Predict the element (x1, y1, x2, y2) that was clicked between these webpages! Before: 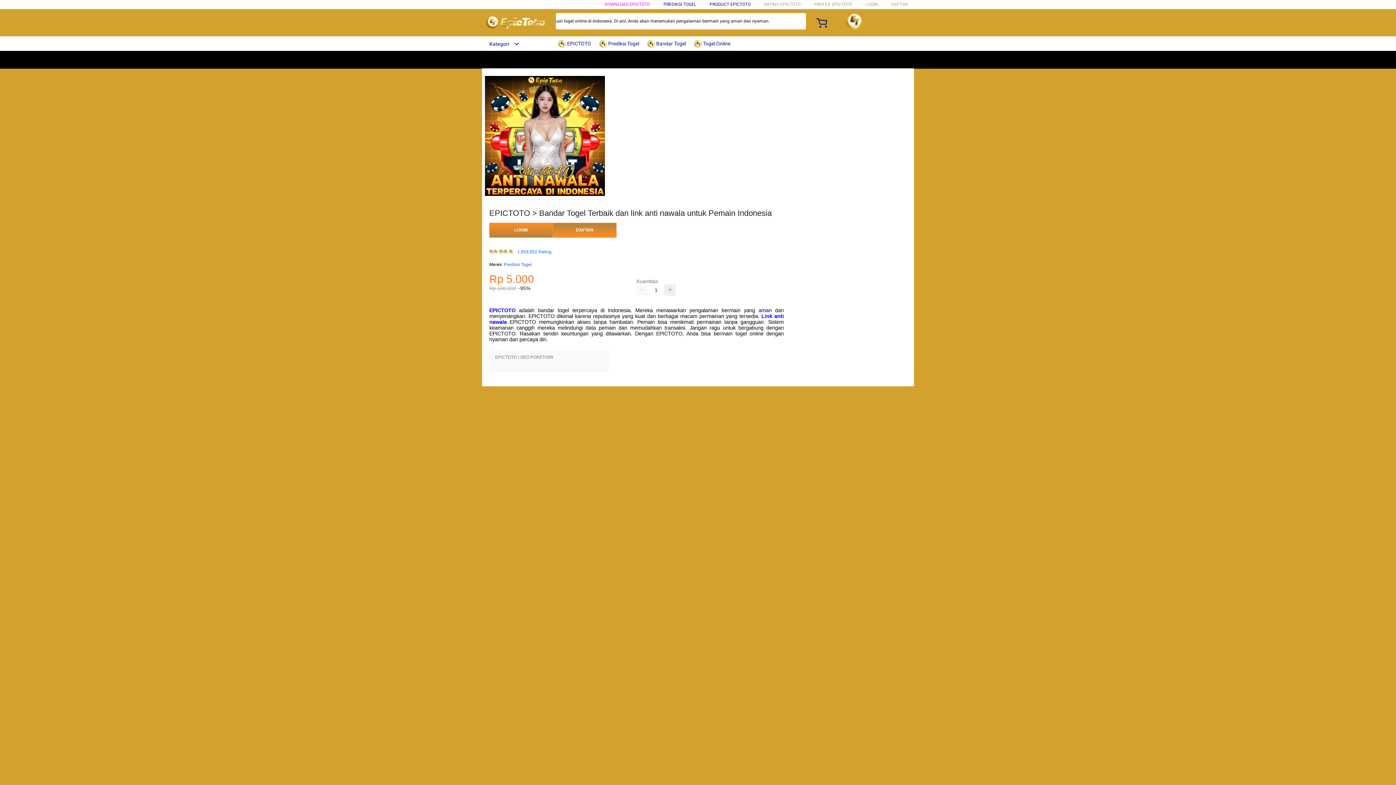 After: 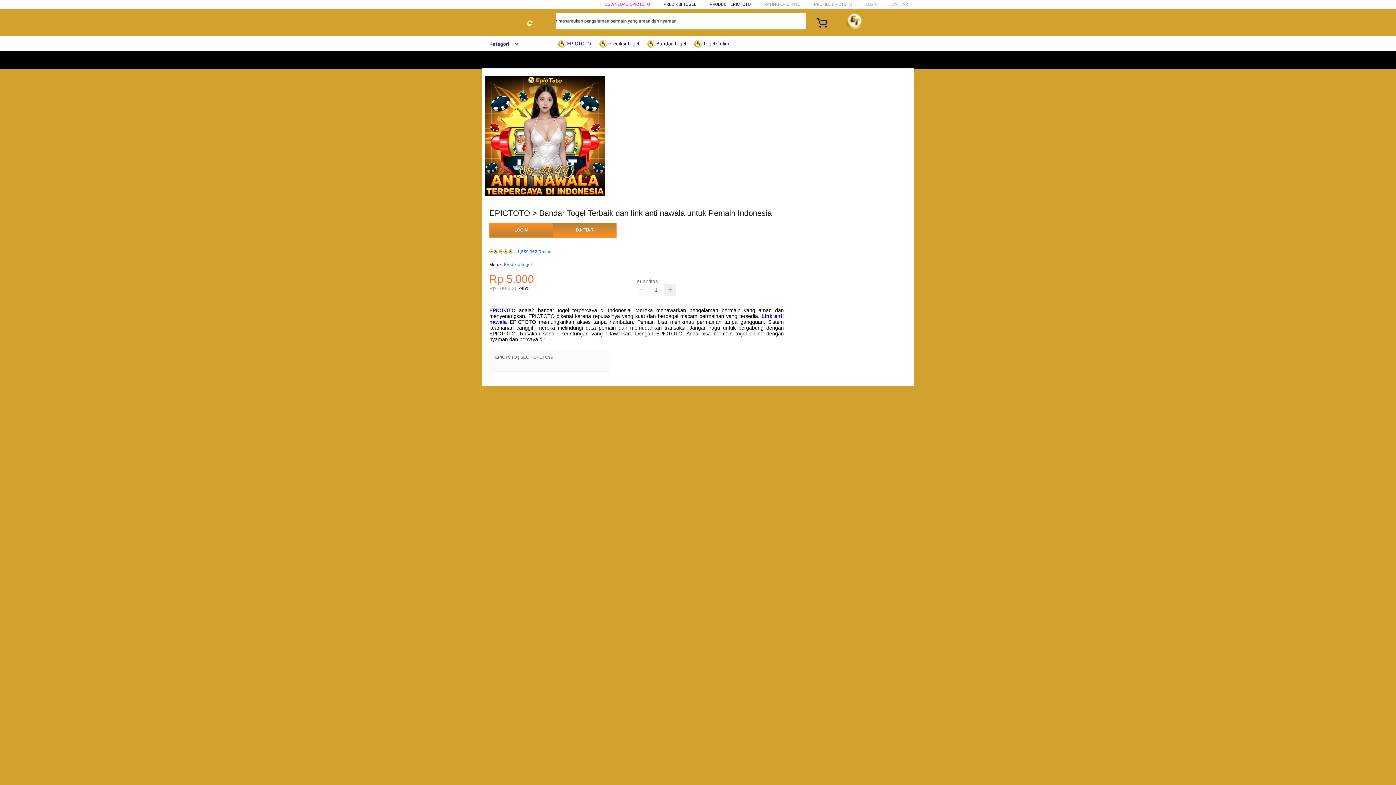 Action: bbox: (558, 36, 594, 50) label:  EPICTOTO